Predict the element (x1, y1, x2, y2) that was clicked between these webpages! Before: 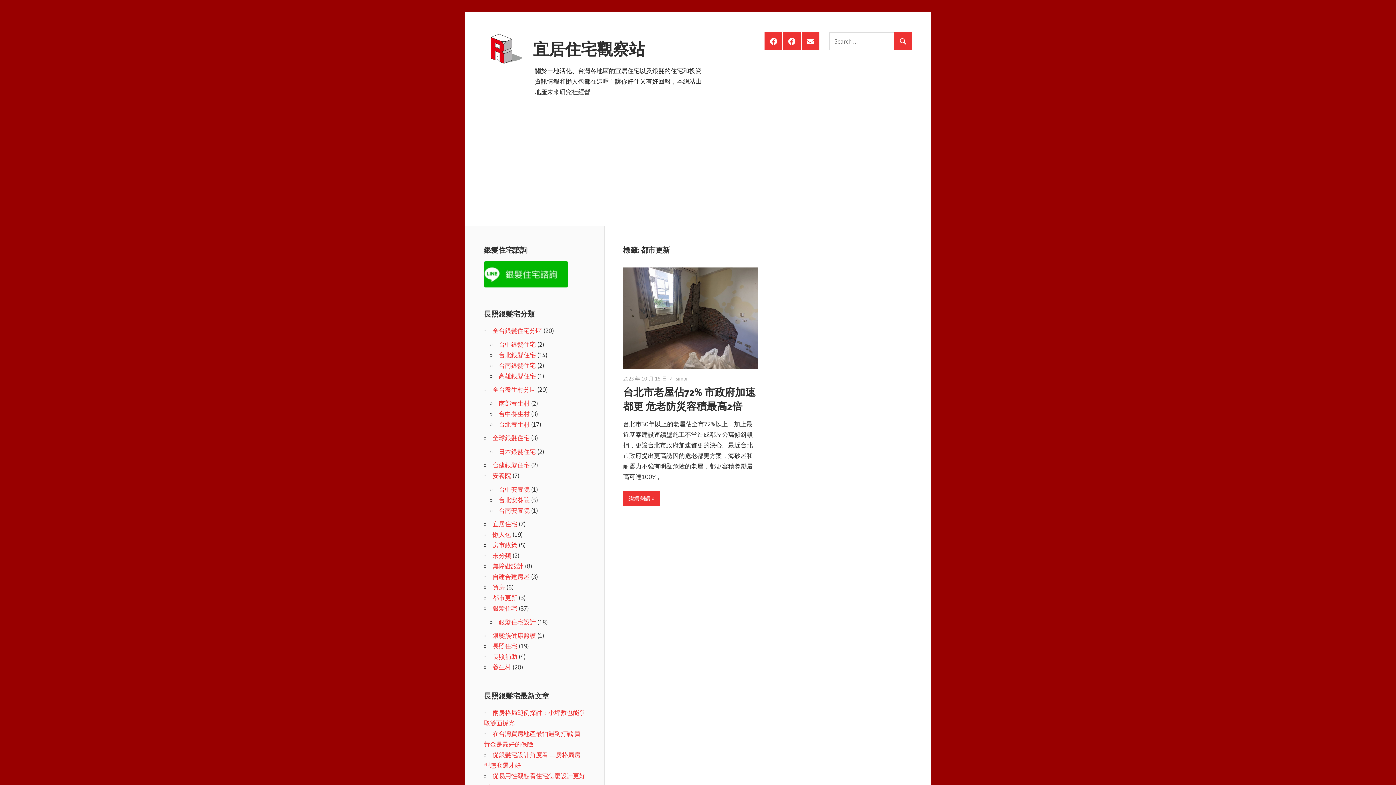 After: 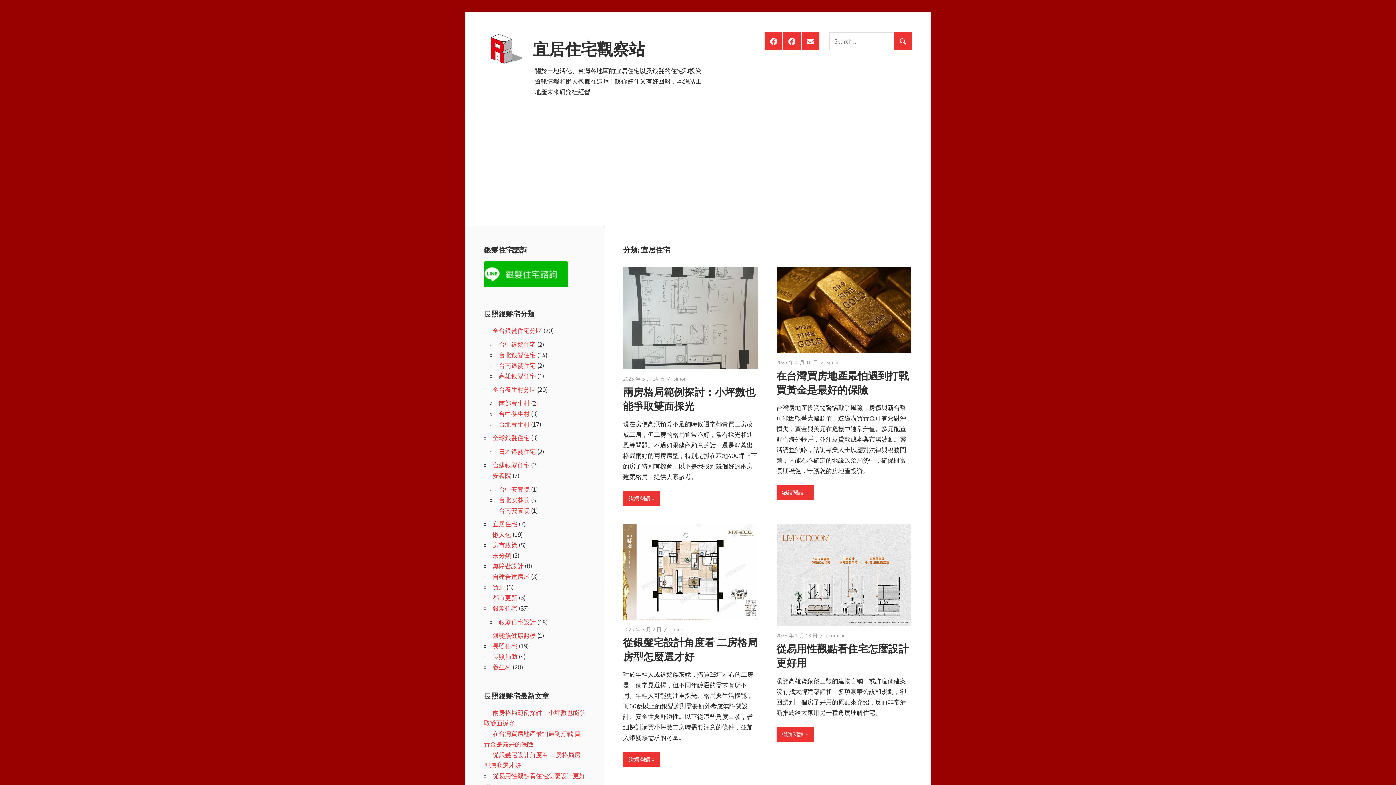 Action: bbox: (492, 520, 517, 528) label: 宜居住宅